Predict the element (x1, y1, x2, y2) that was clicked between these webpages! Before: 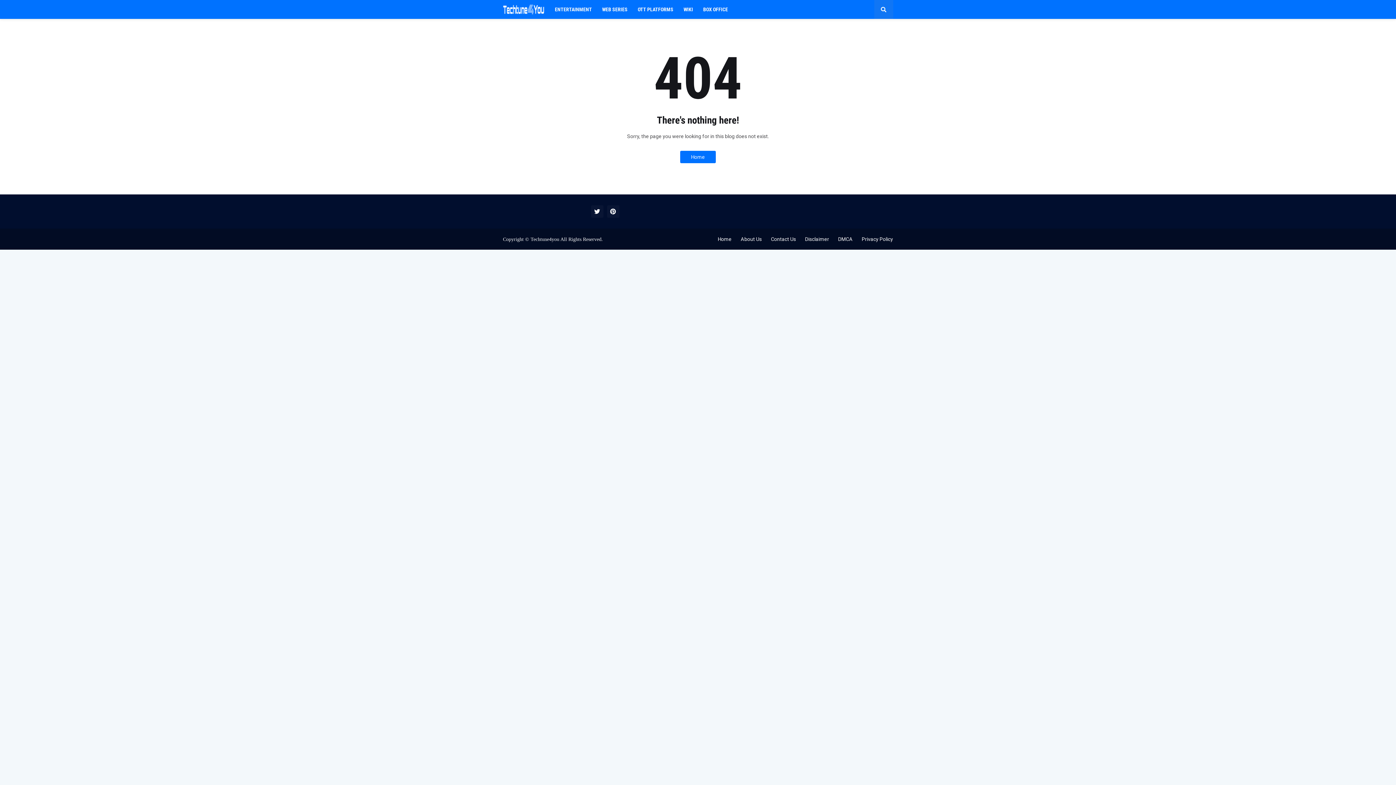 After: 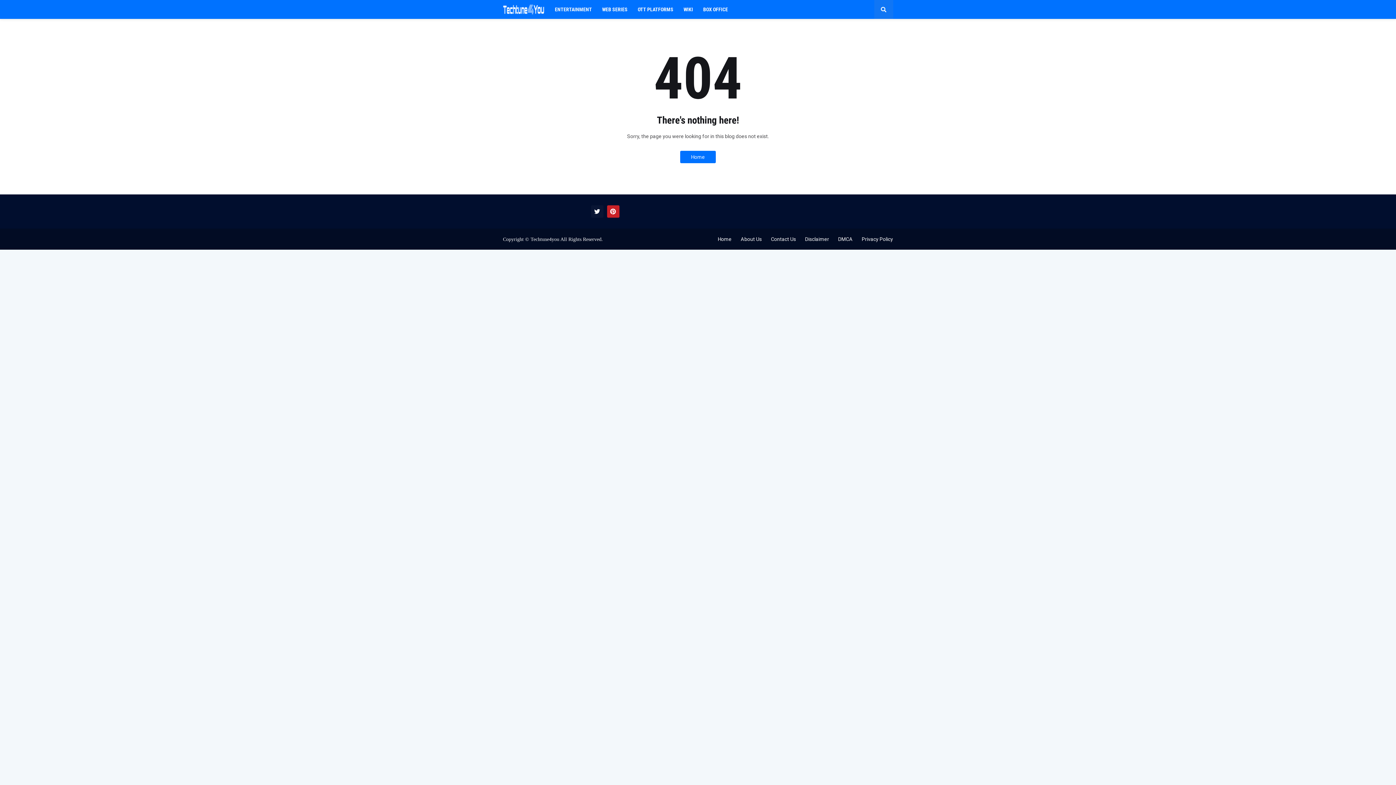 Action: bbox: (607, 205, 619, 217)